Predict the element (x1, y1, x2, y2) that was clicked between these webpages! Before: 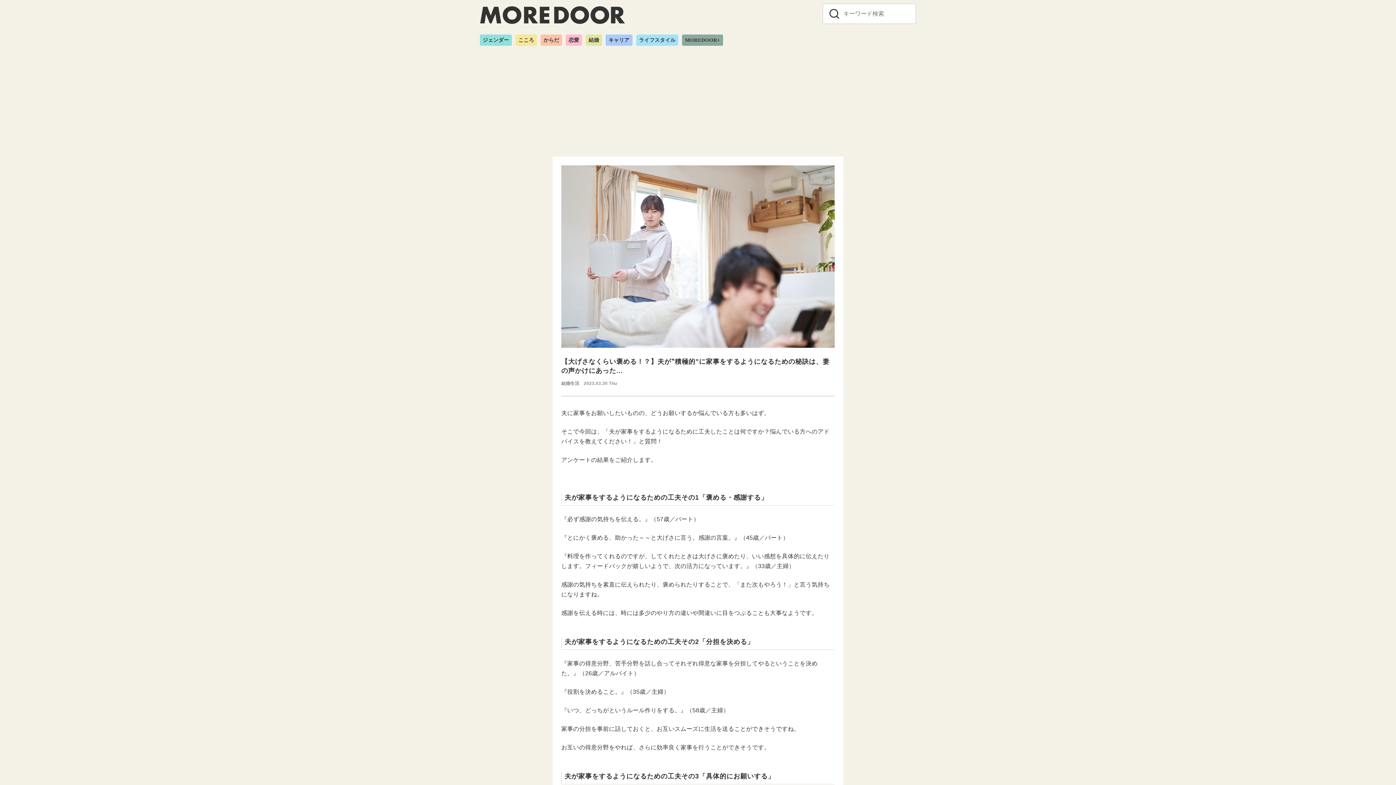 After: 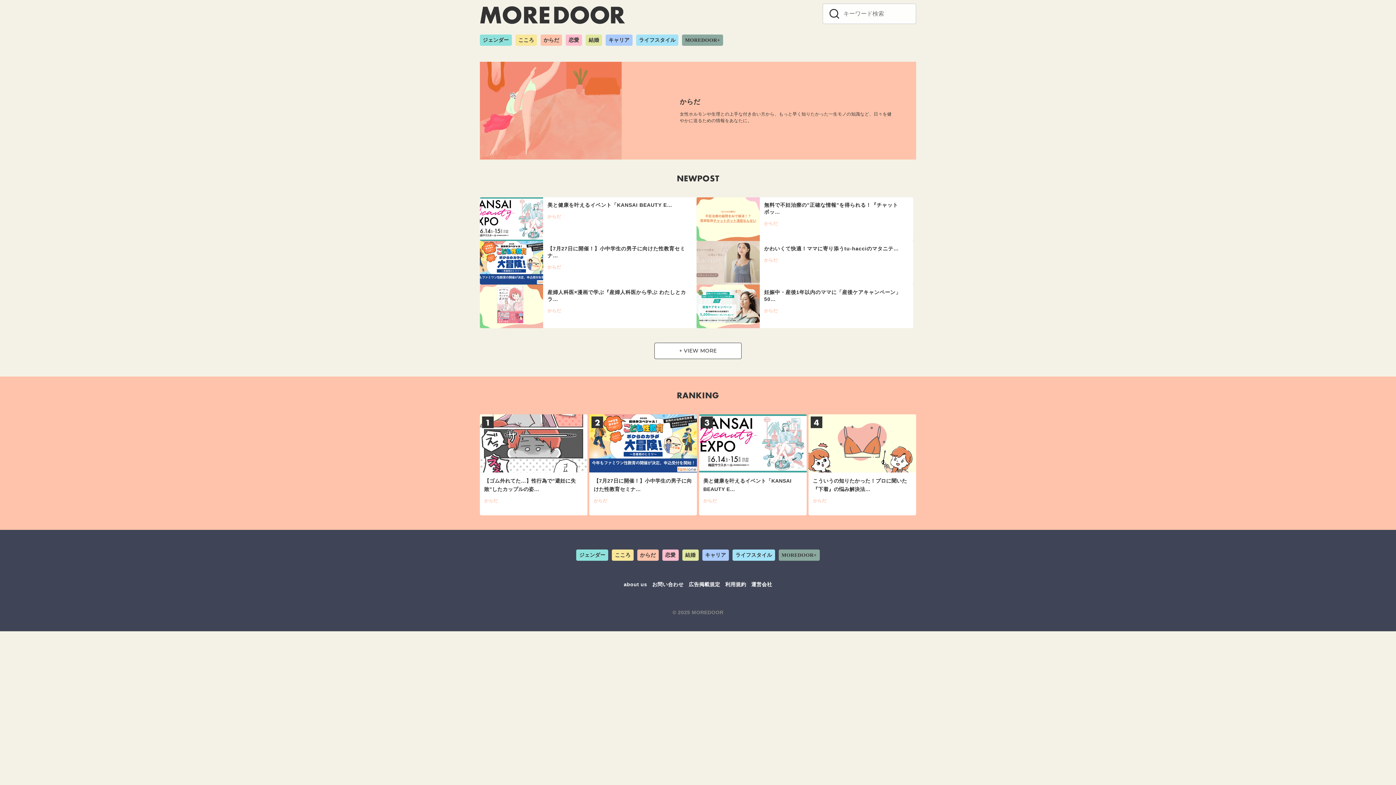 Action: label: からだ bbox: (540, 34, 562, 45)